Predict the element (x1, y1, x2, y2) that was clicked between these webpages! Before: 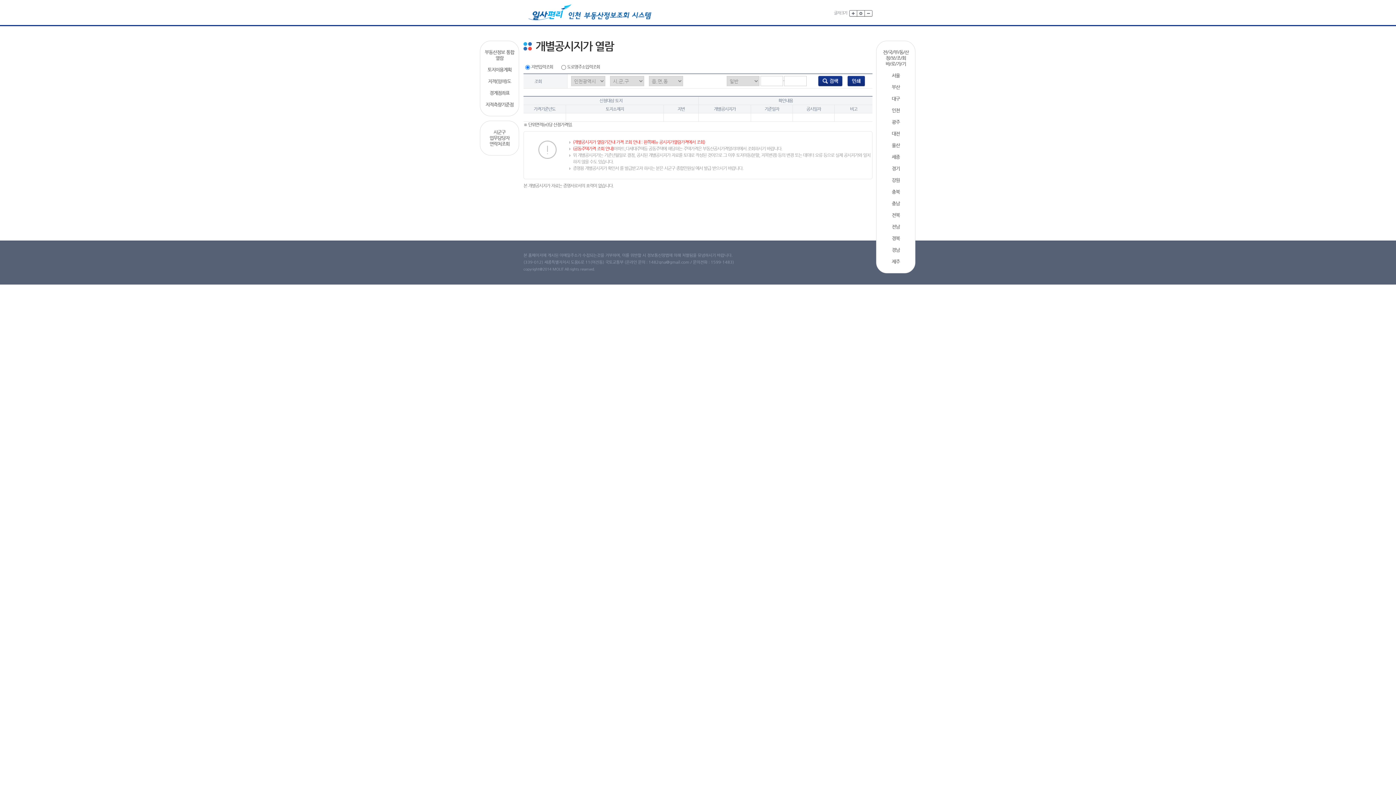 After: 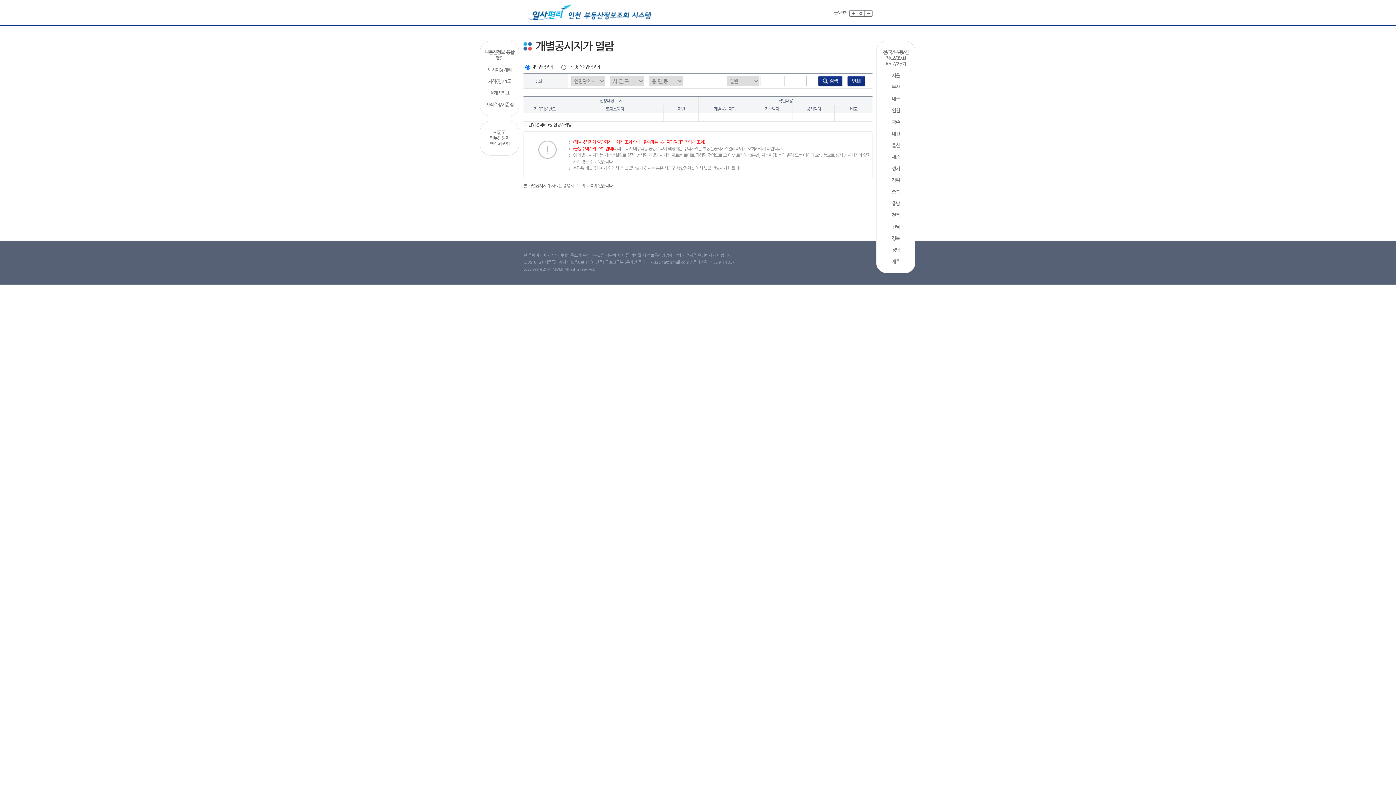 Action: label: 충남 bbox: (879, 200, 912, 206)